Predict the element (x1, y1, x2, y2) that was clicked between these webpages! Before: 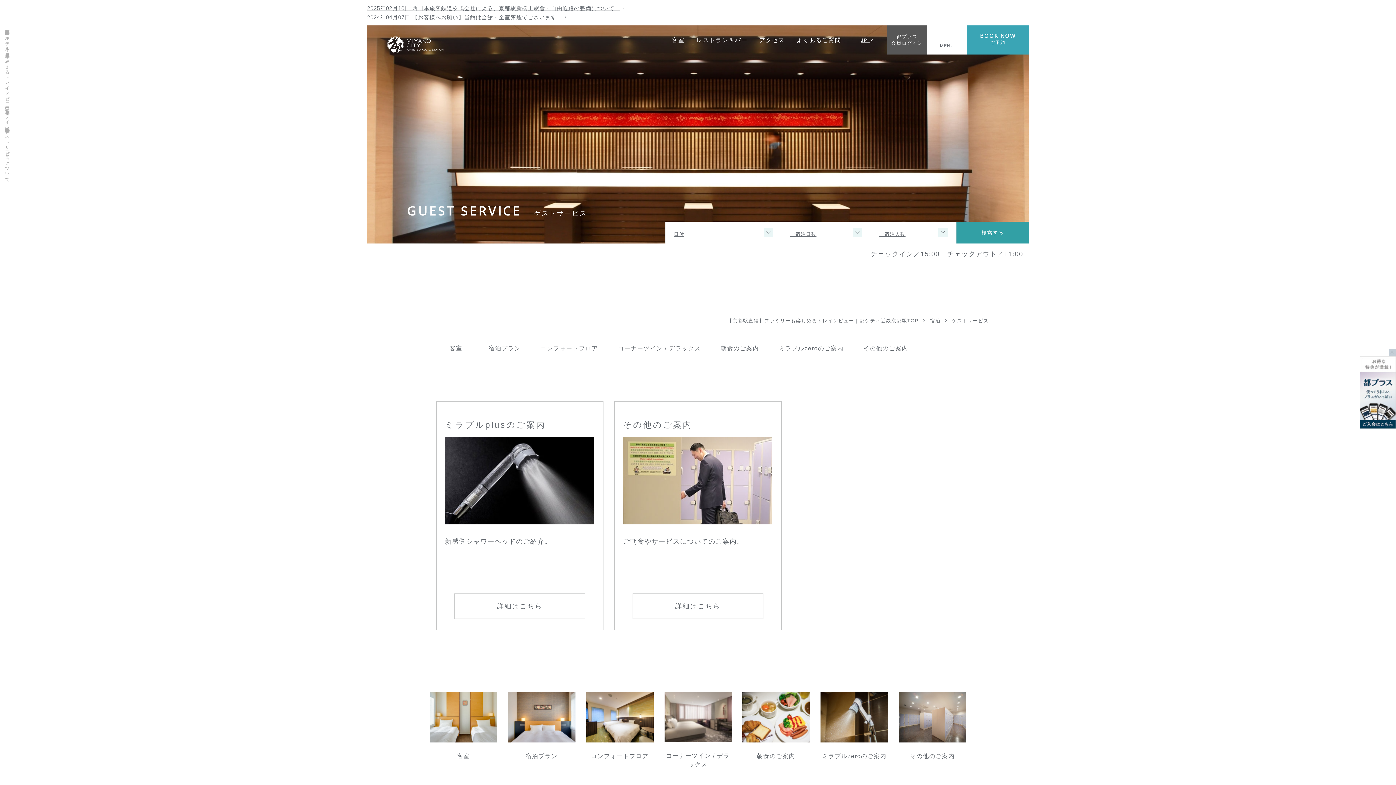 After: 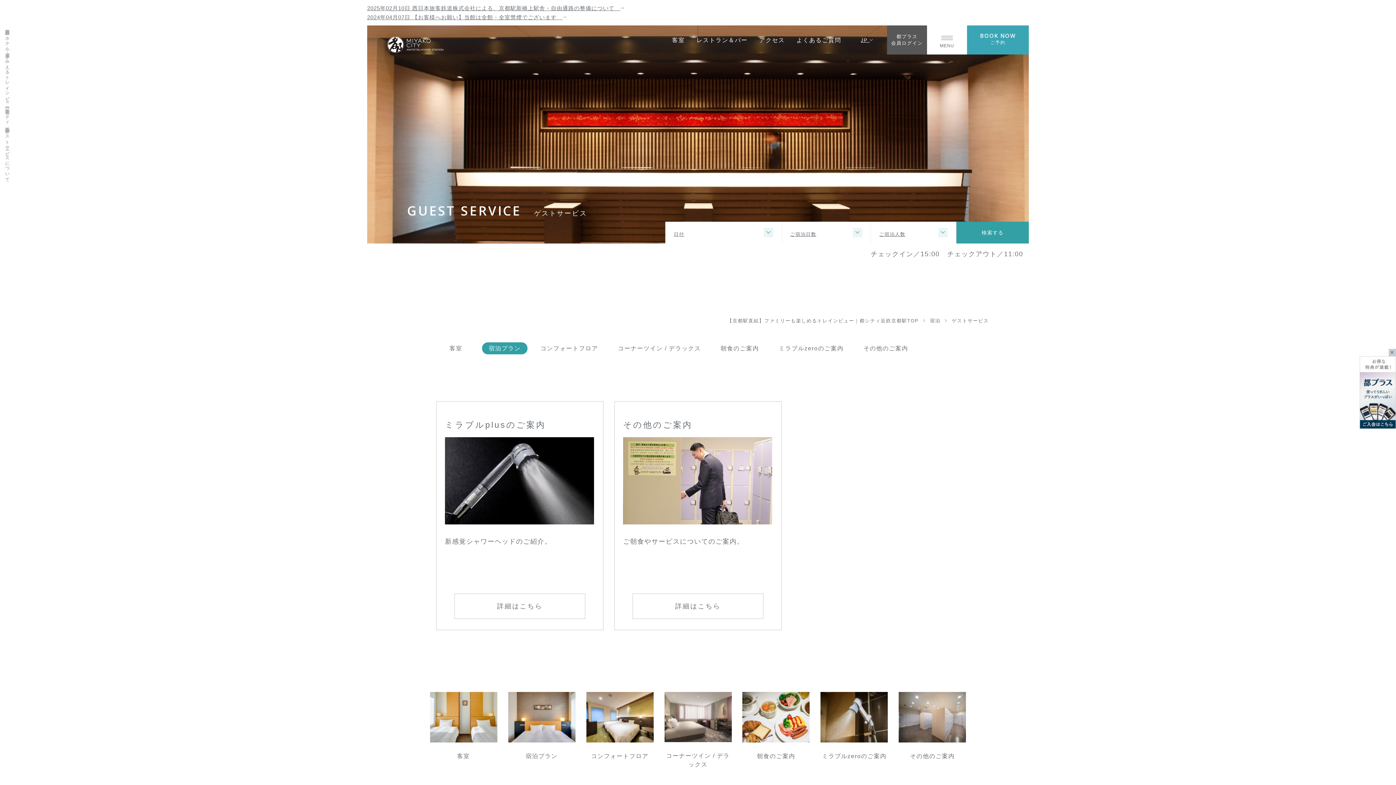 Action: label: 宿泊プラン bbox: (482, 342, 527, 354)